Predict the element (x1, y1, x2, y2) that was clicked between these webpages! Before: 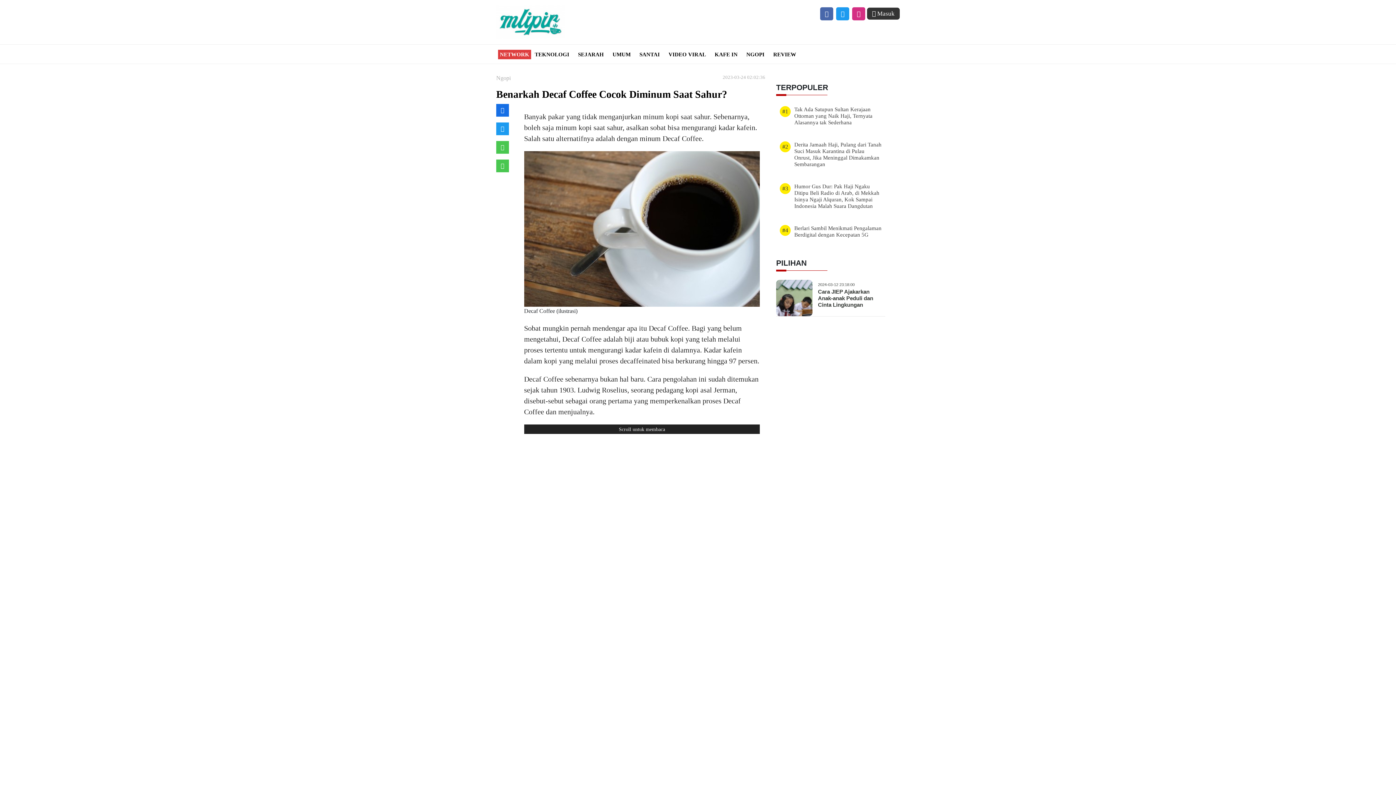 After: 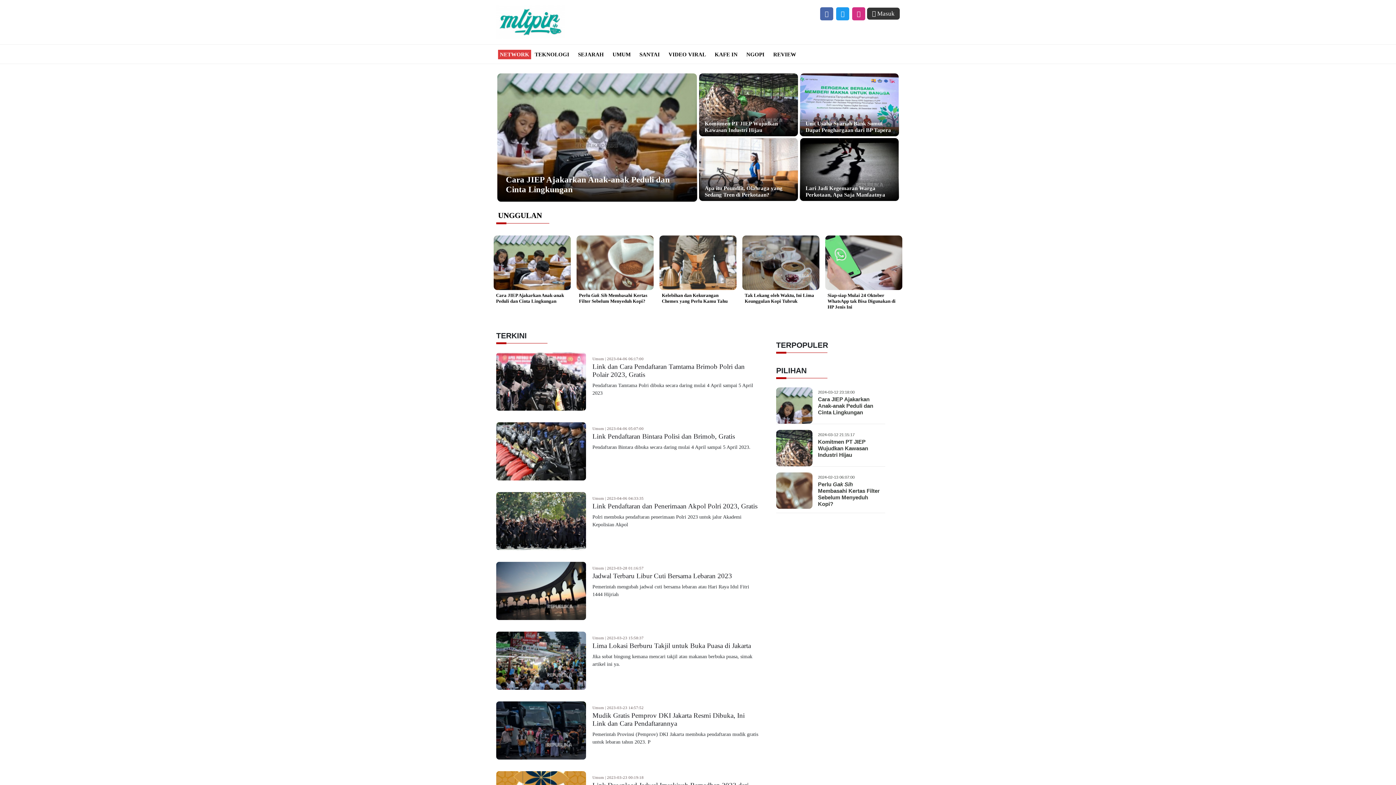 Action: label: UMUM bbox: (612, 51, 636, 57)